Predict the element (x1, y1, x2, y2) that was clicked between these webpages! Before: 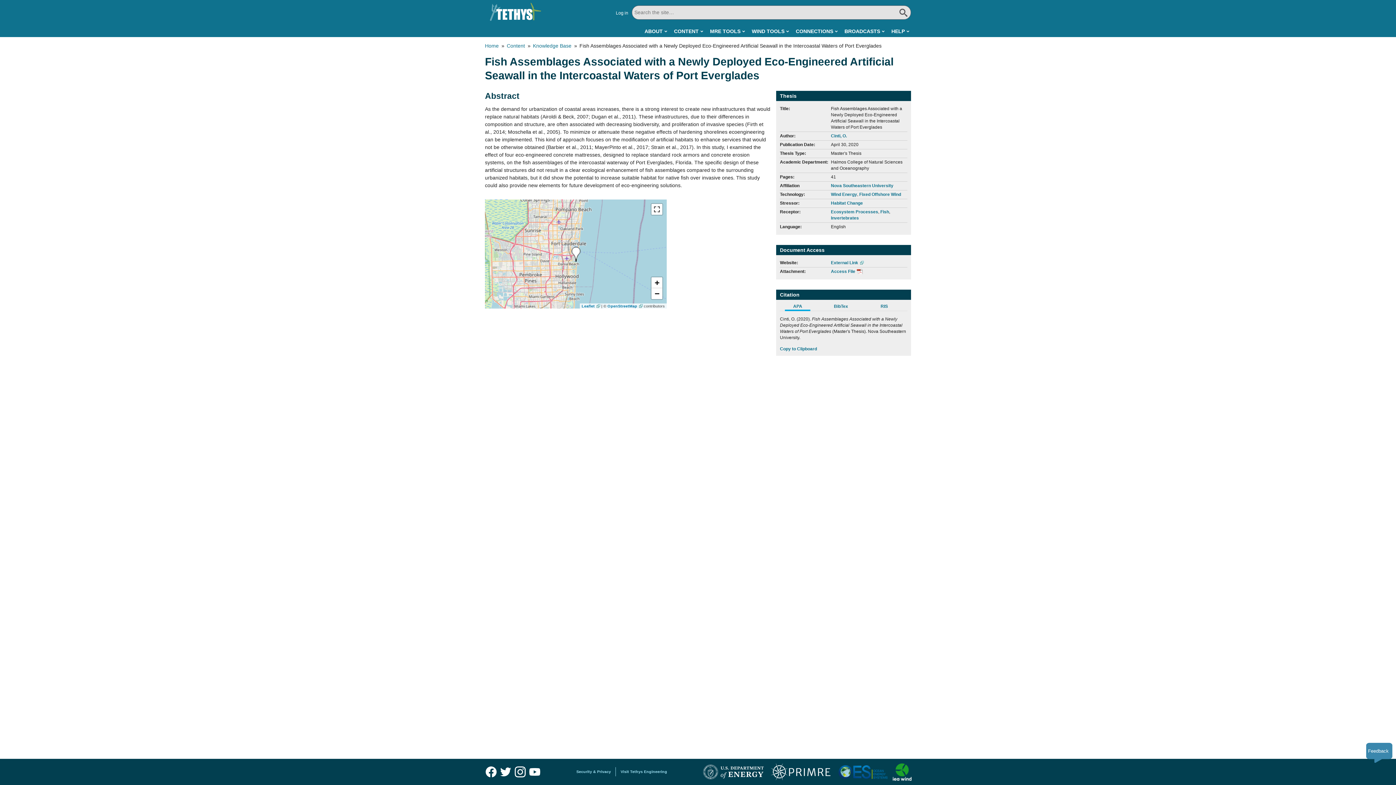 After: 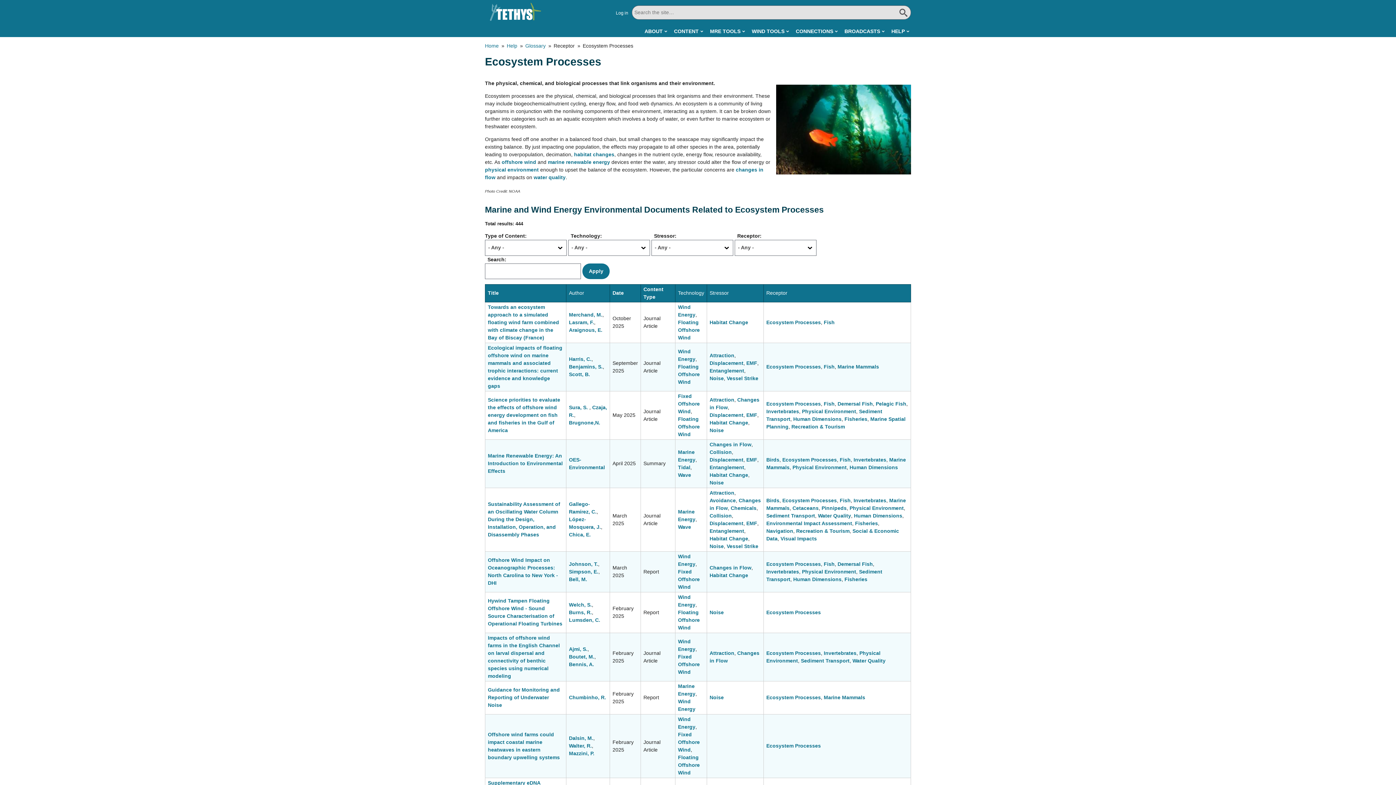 Action: bbox: (831, 209, 878, 214) label: Ecosystem Processes